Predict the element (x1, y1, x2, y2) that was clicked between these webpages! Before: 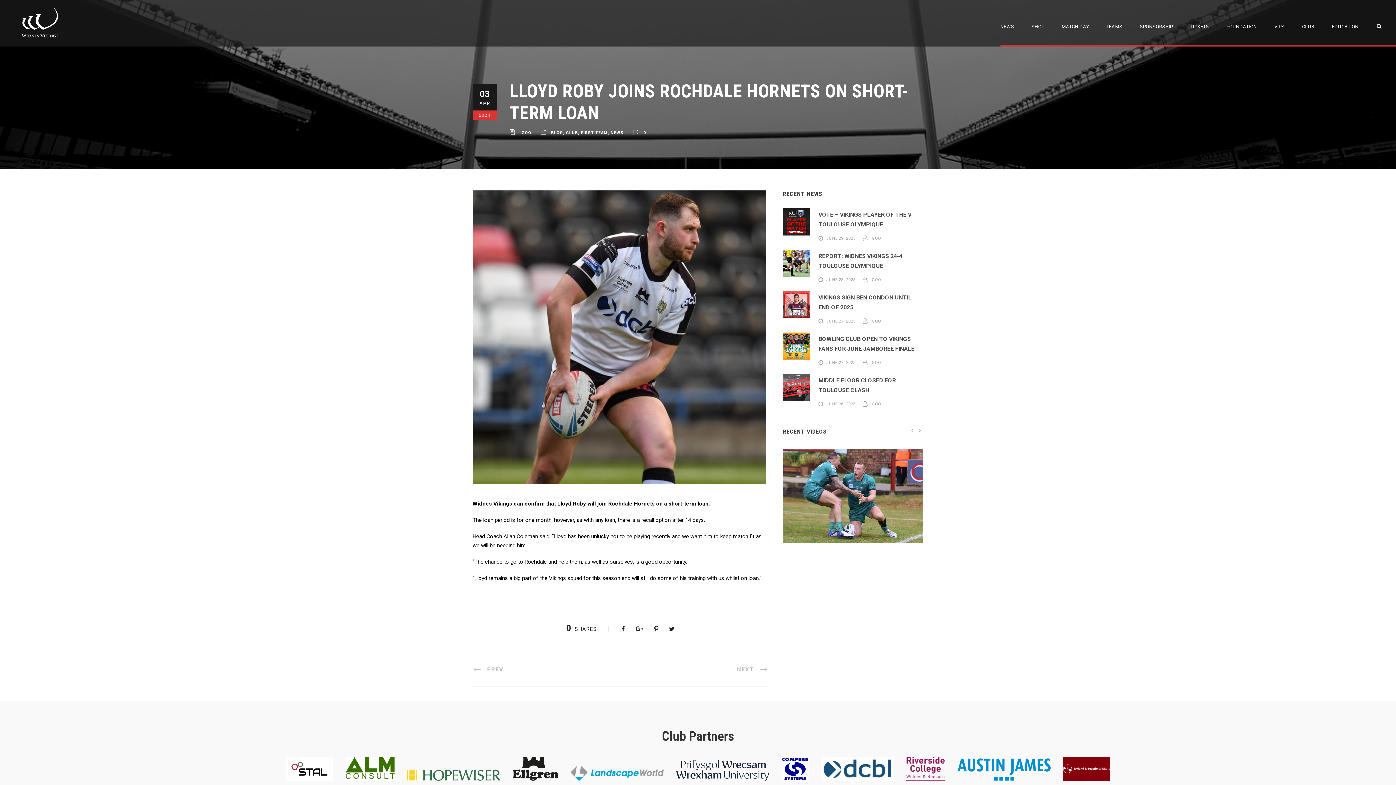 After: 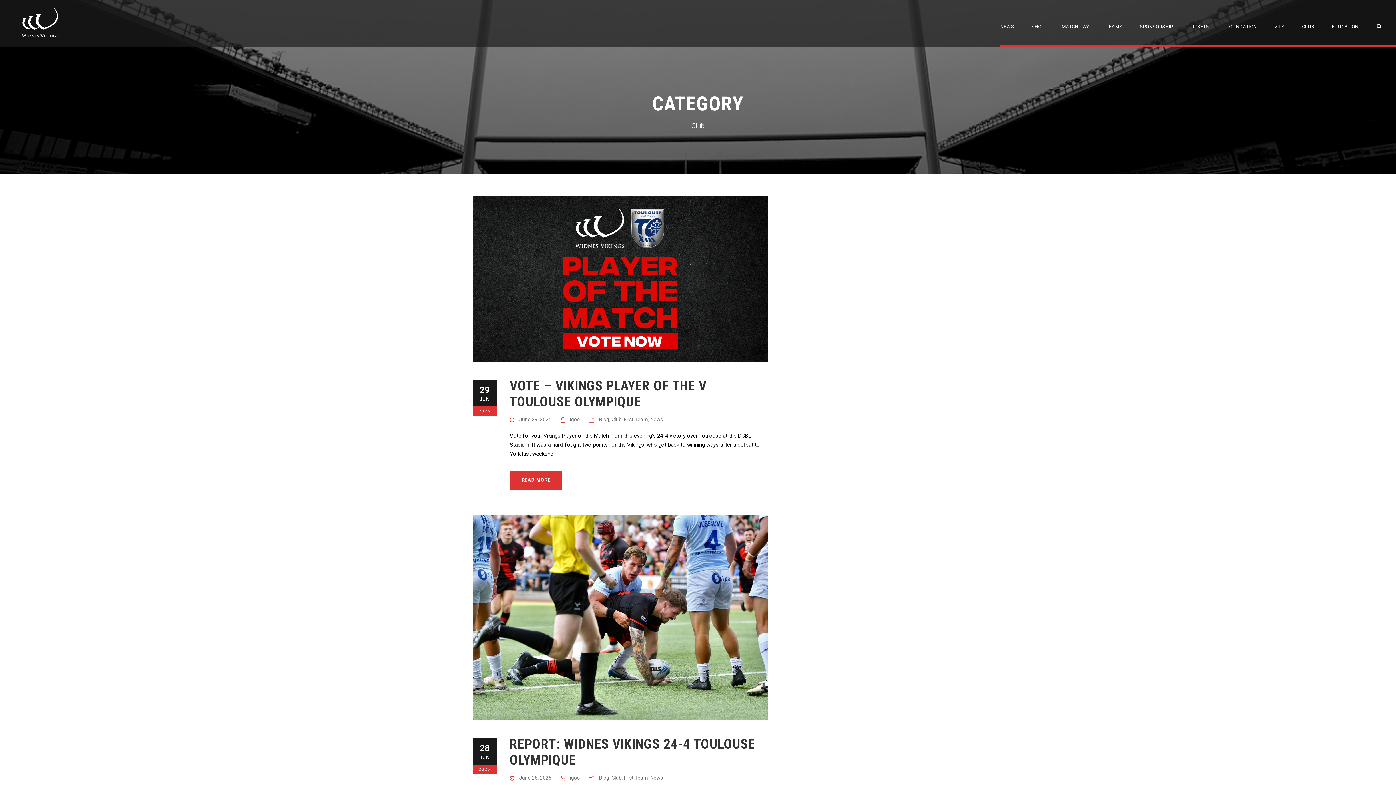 Action: bbox: (566, 130, 578, 135) label: CLUB